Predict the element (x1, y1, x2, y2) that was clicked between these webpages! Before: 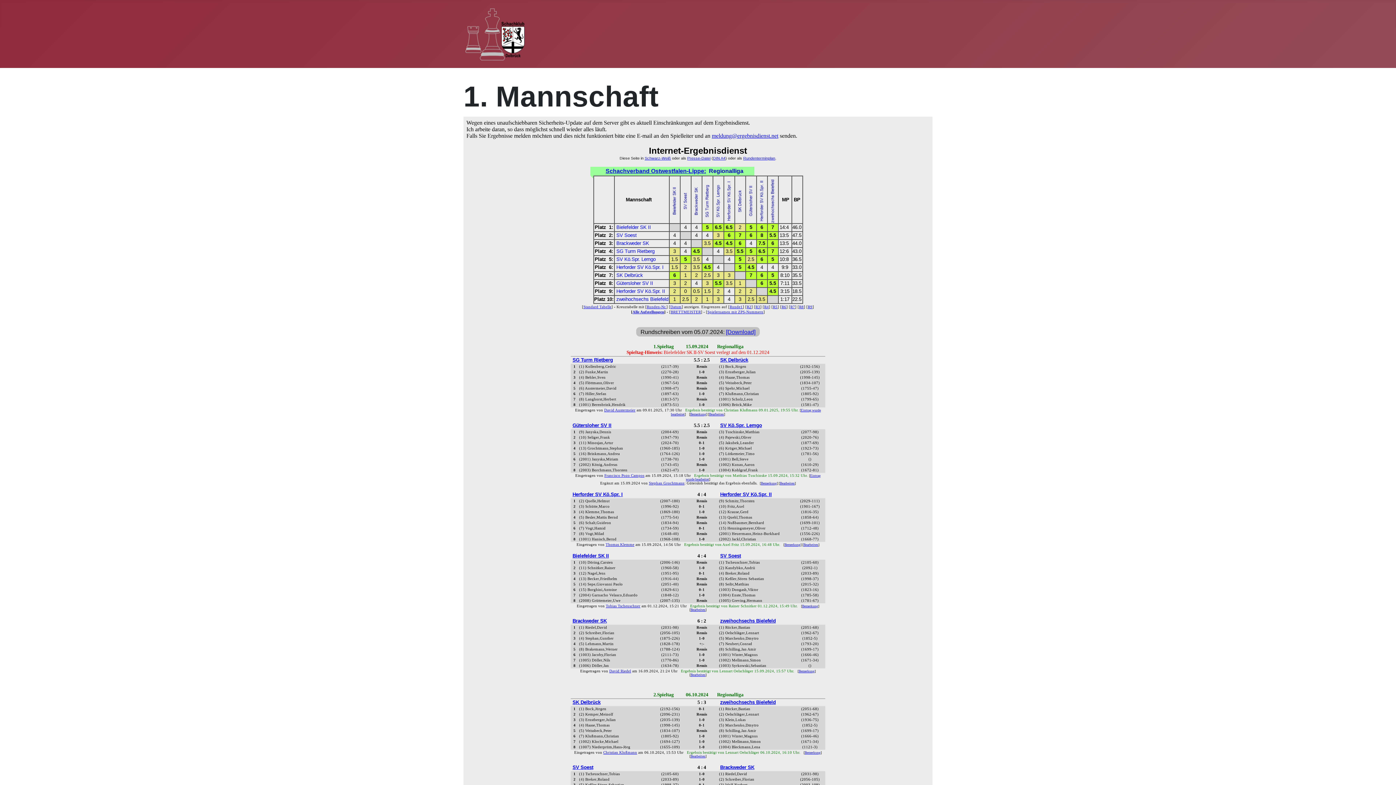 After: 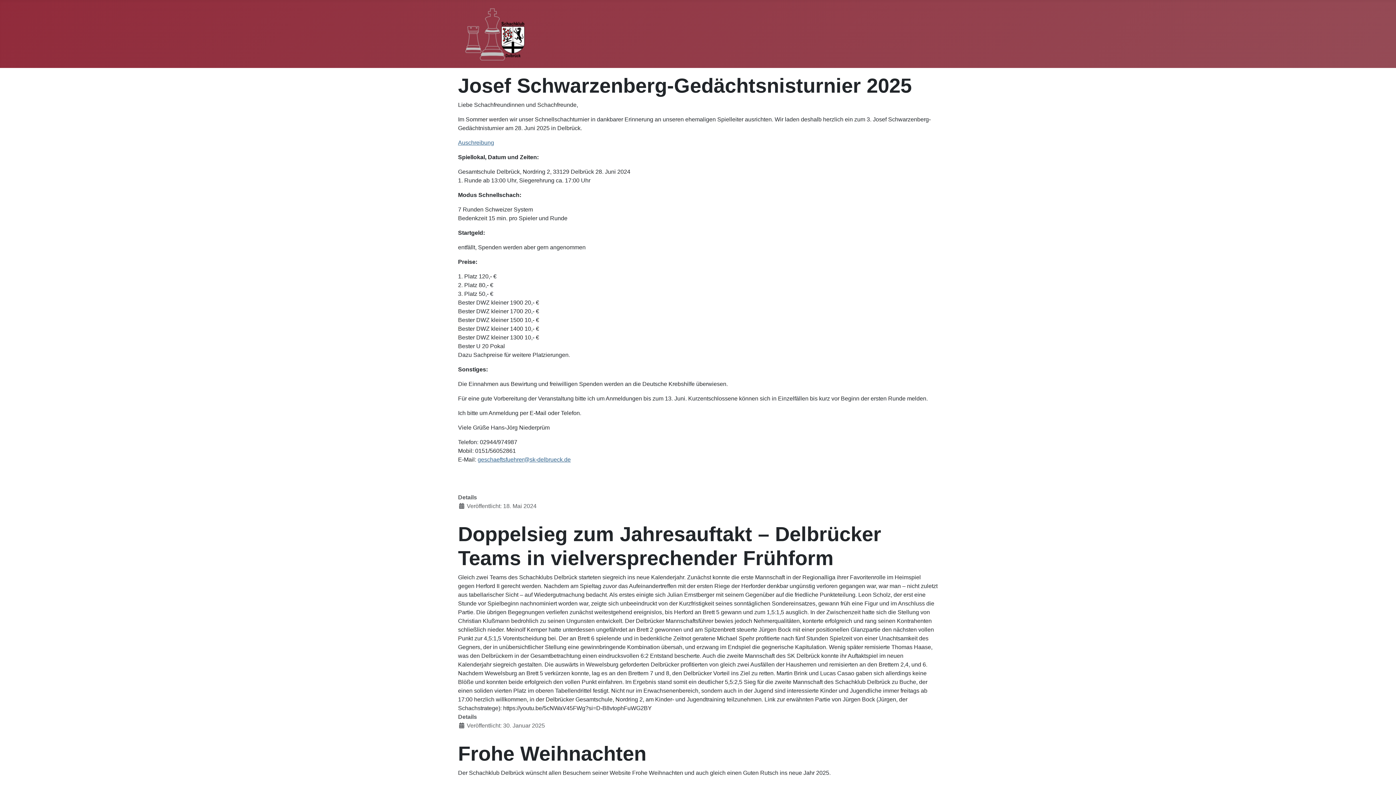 Action: bbox: (461, 26, 679, 39)